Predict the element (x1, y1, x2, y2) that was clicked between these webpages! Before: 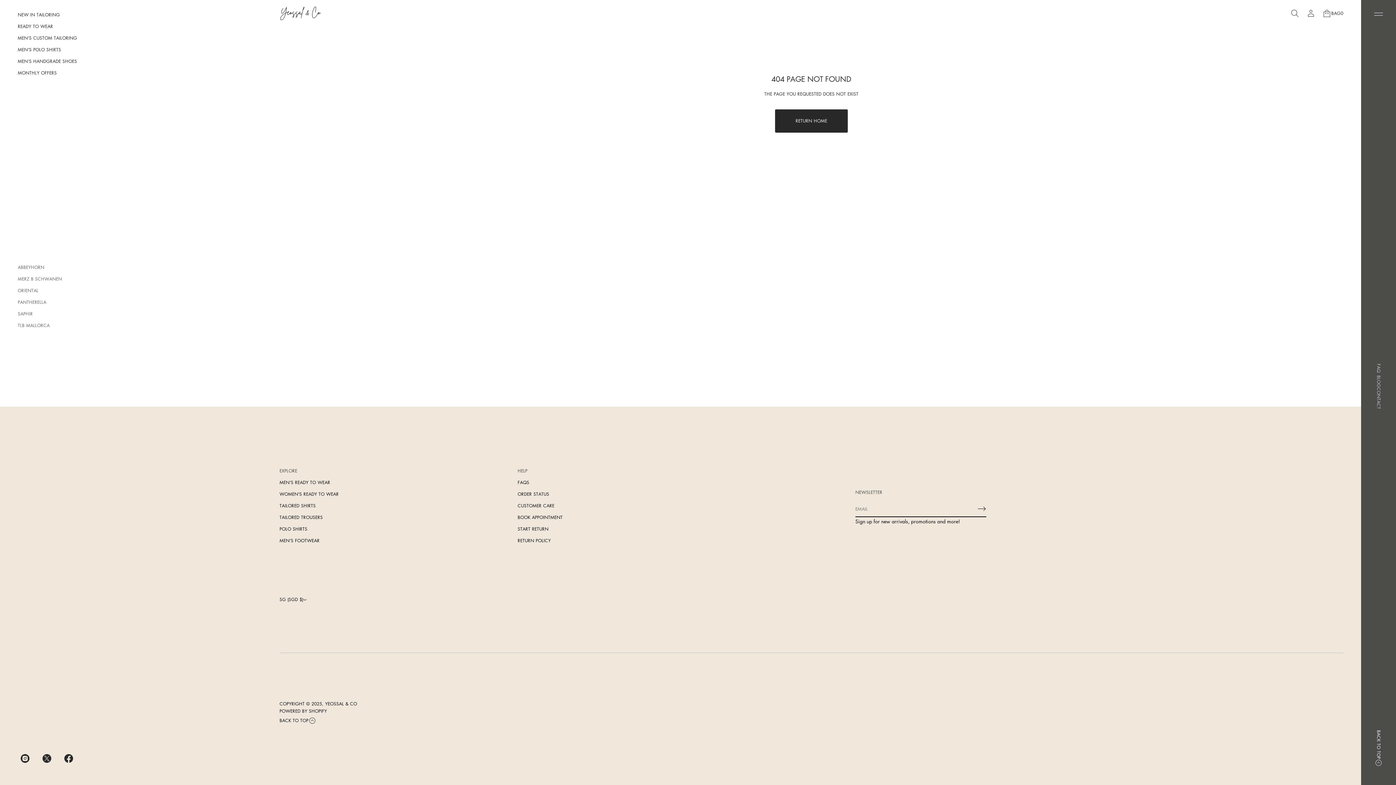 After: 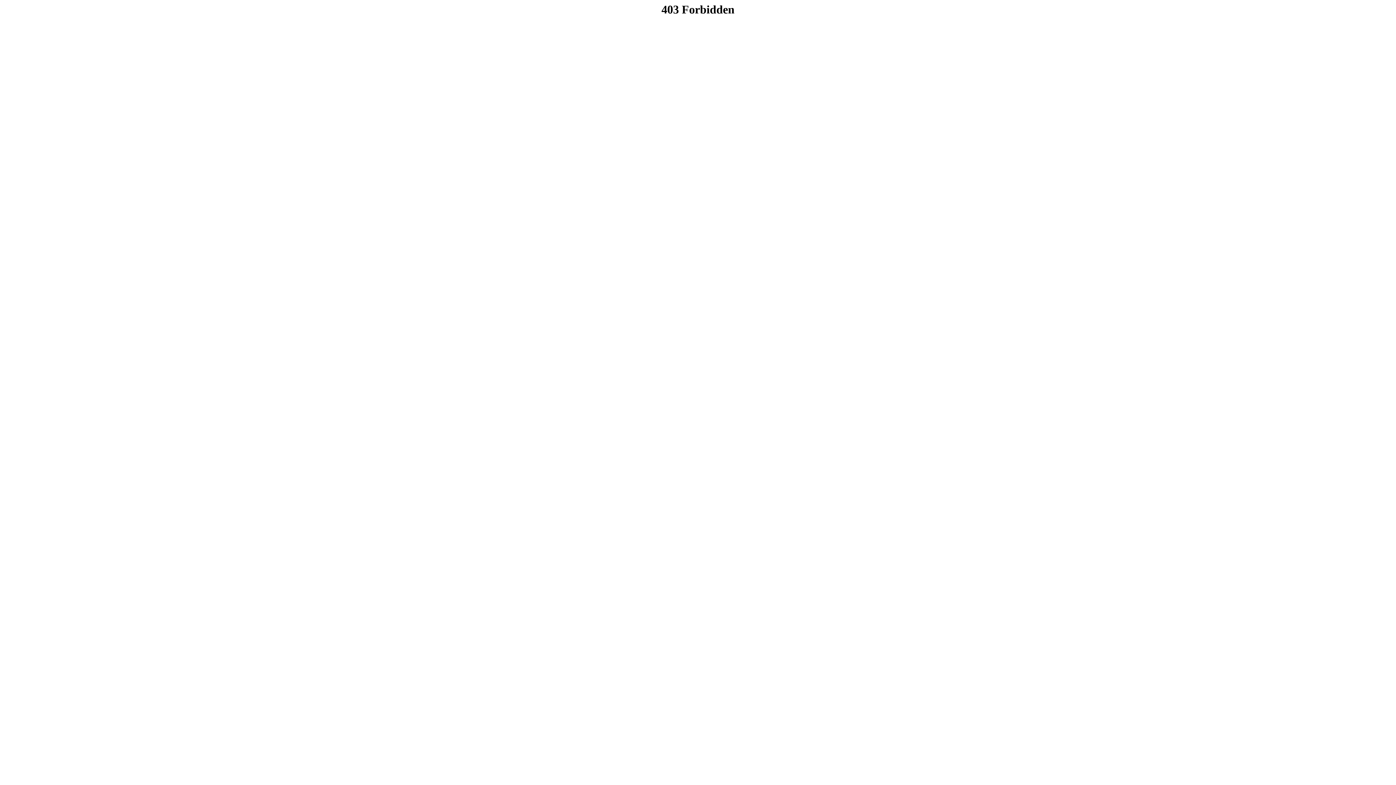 Action: label: START RETURN bbox: (517, 523, 548, 535)